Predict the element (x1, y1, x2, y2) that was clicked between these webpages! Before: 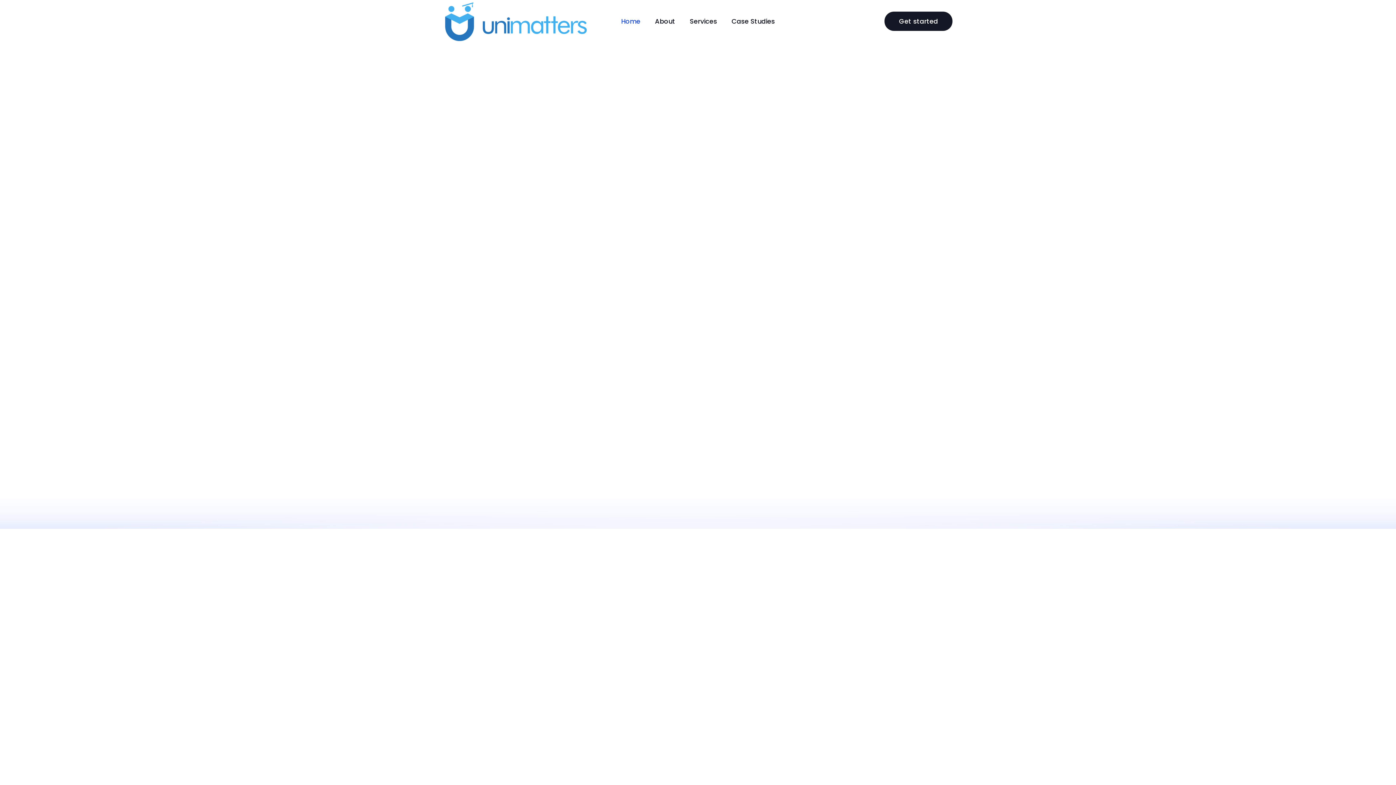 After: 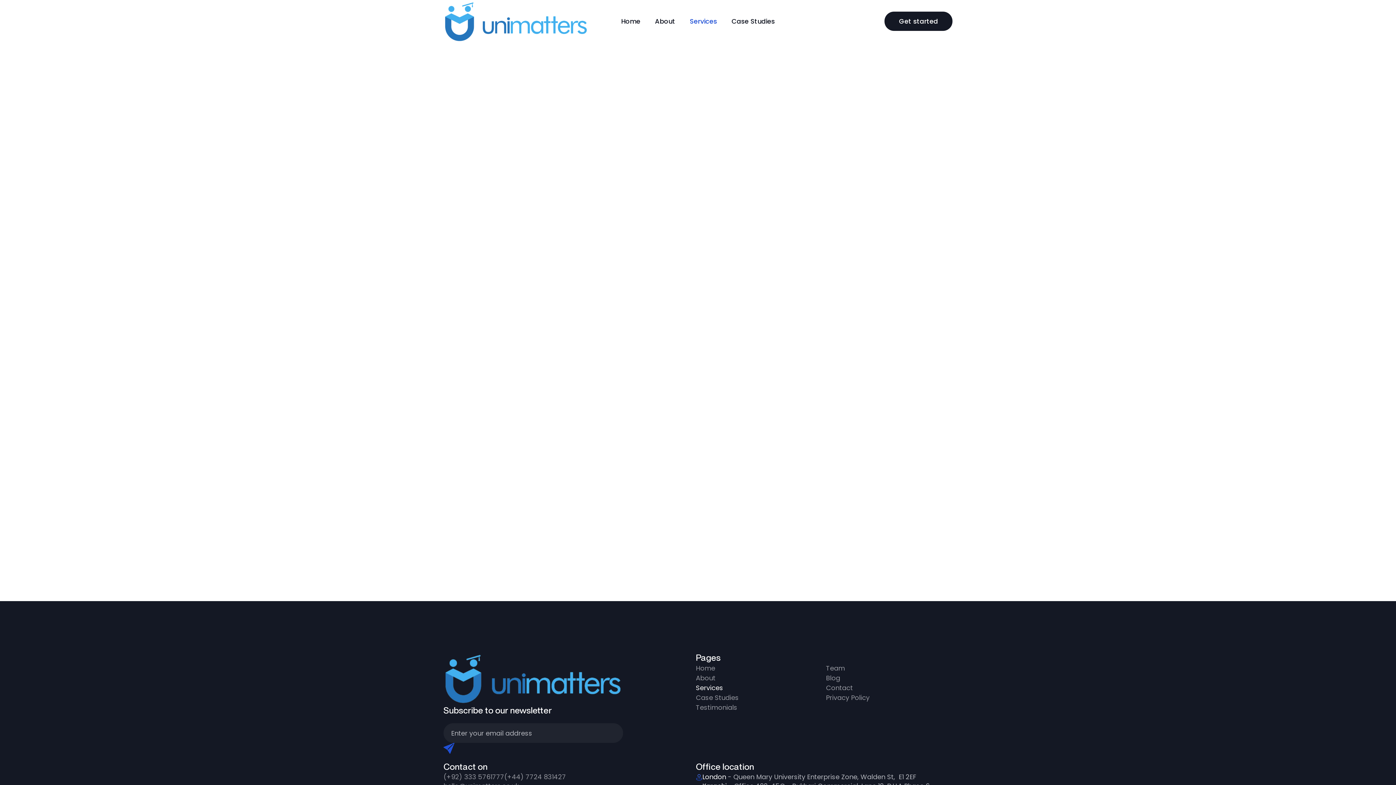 Action: bbox: (626, 229, 682, 248) label: Services